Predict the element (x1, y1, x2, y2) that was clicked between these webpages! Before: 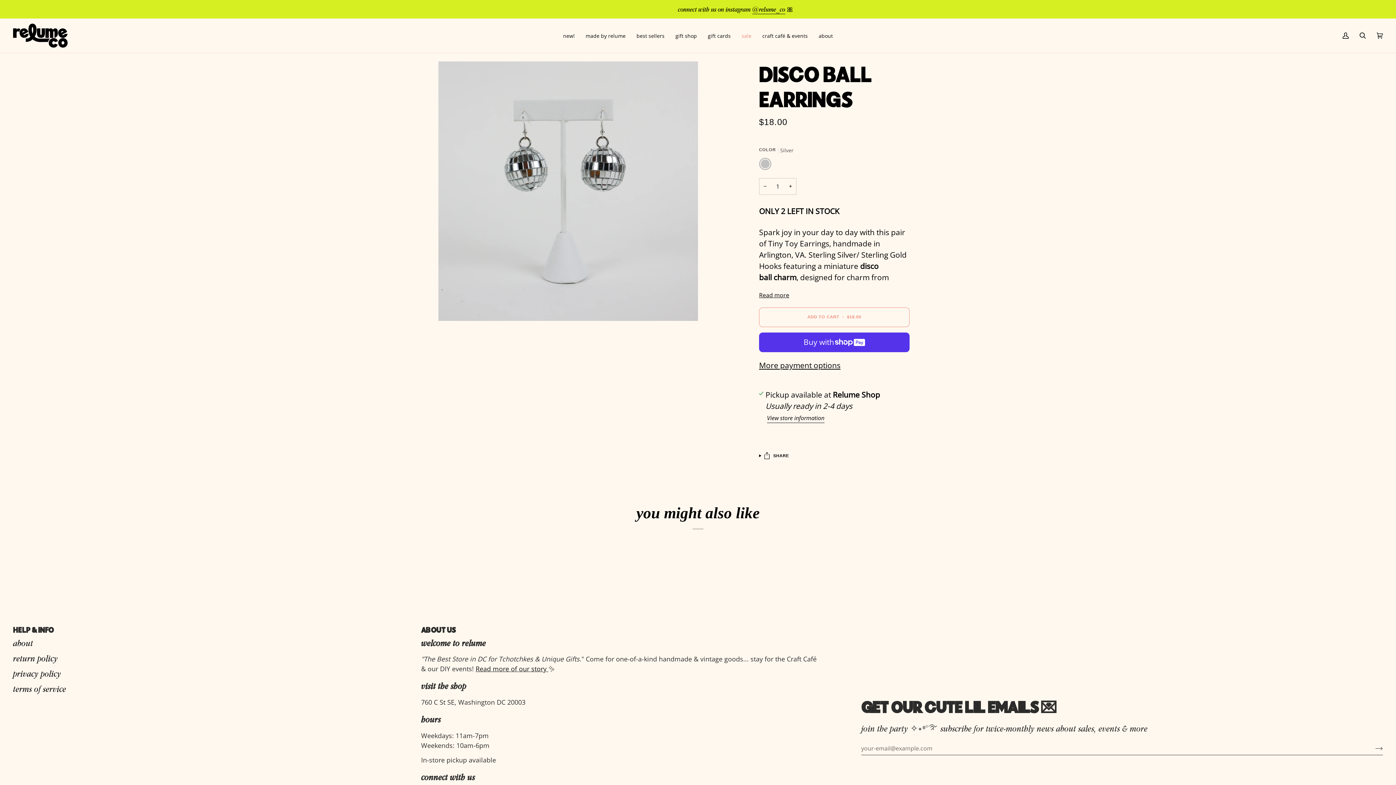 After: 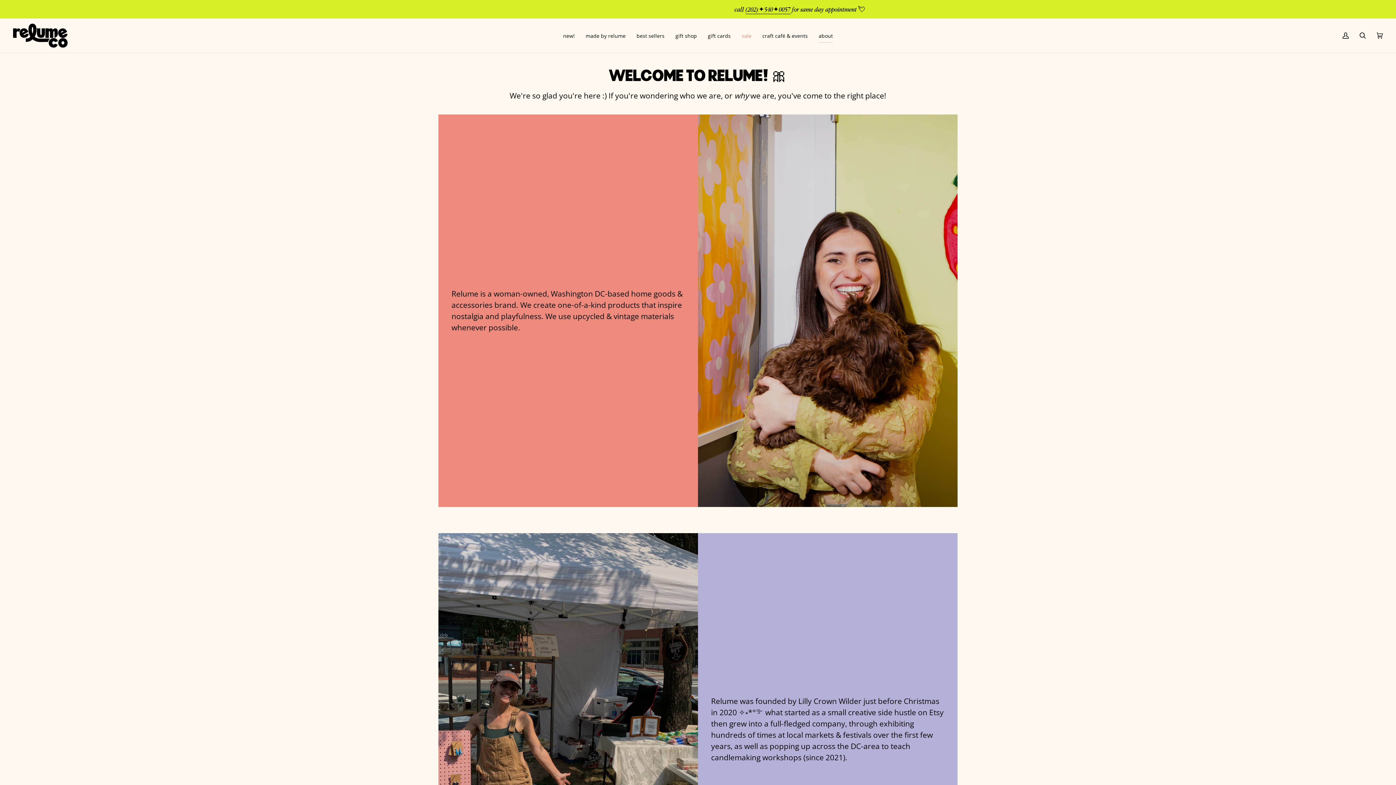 Action: bbox: (813, 18, 838, 52) label: about